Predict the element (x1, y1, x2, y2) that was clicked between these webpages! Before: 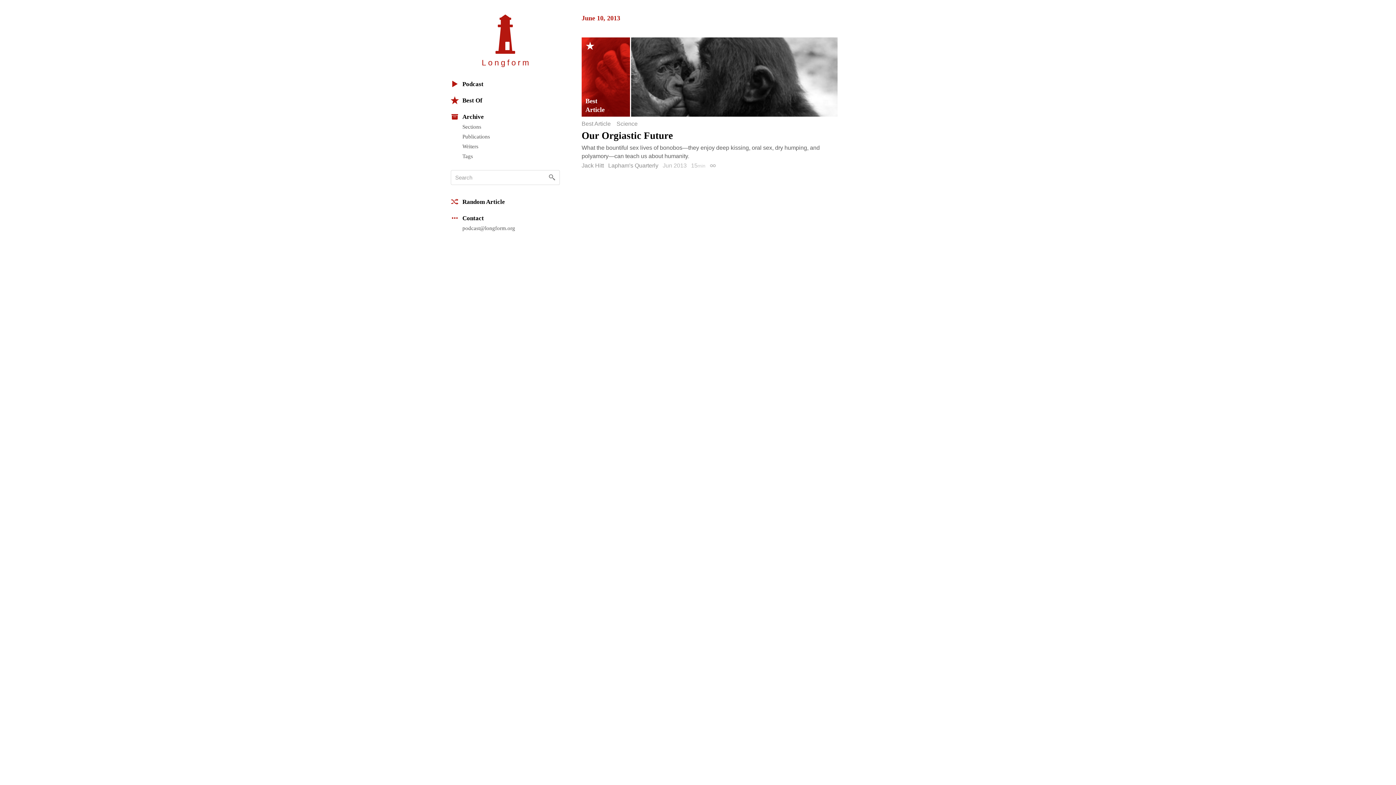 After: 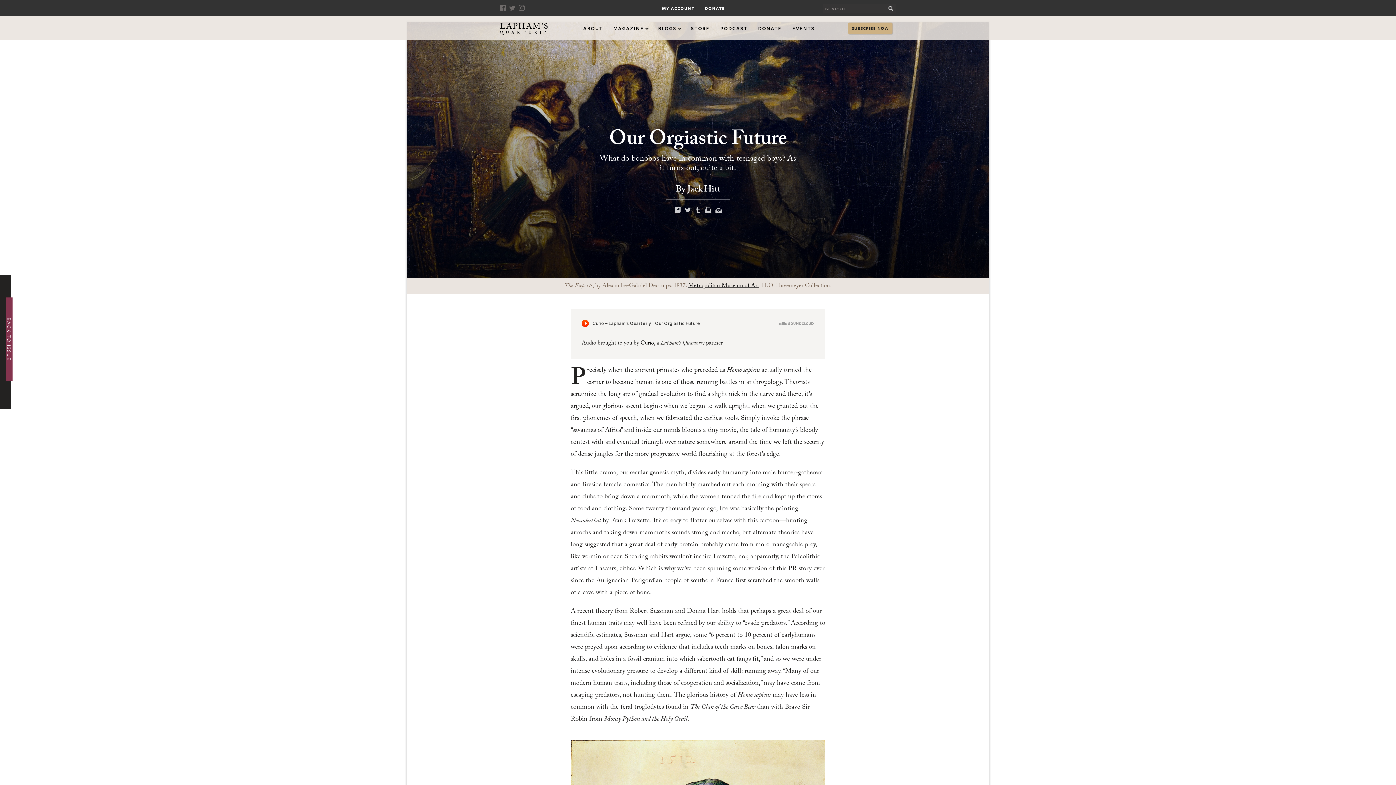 Action: bbox: (581, 37, 837, 116)